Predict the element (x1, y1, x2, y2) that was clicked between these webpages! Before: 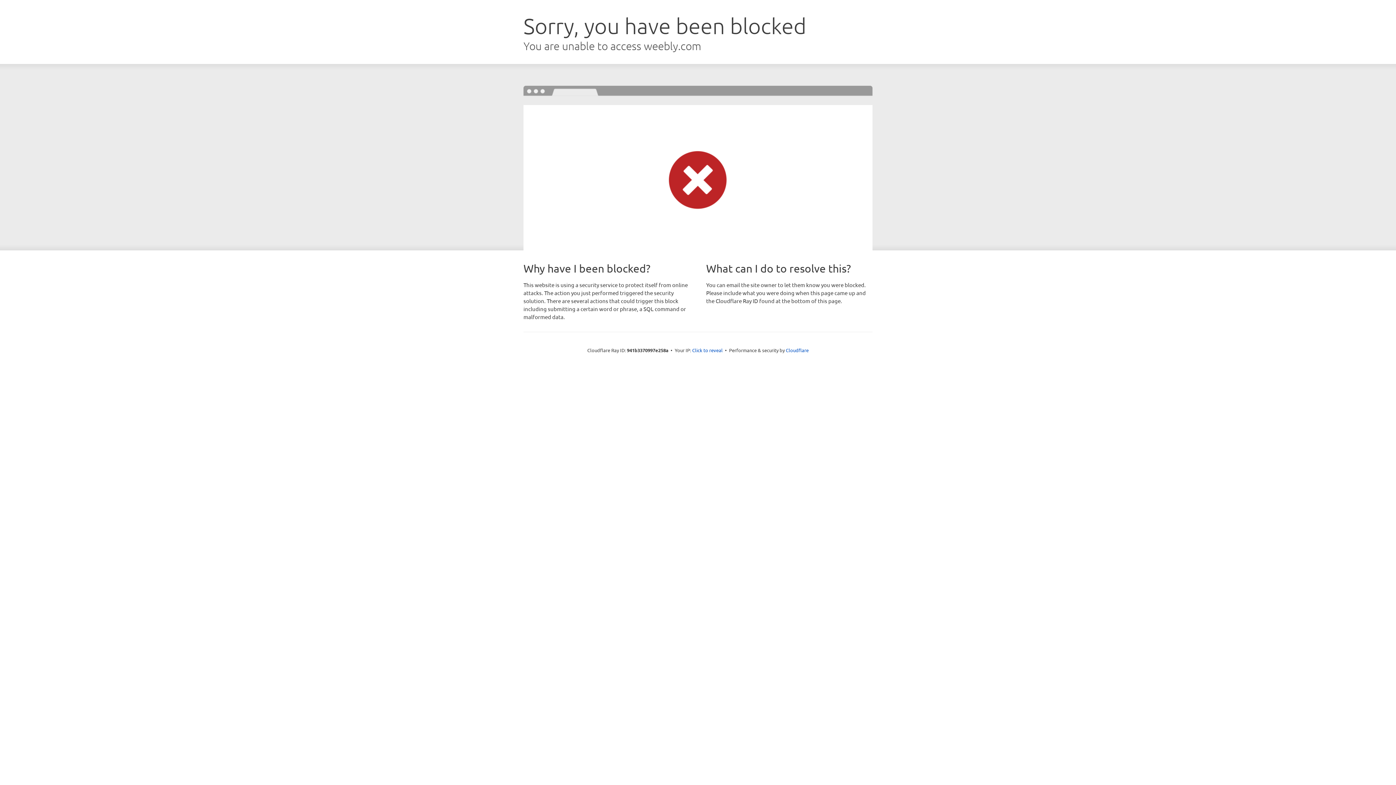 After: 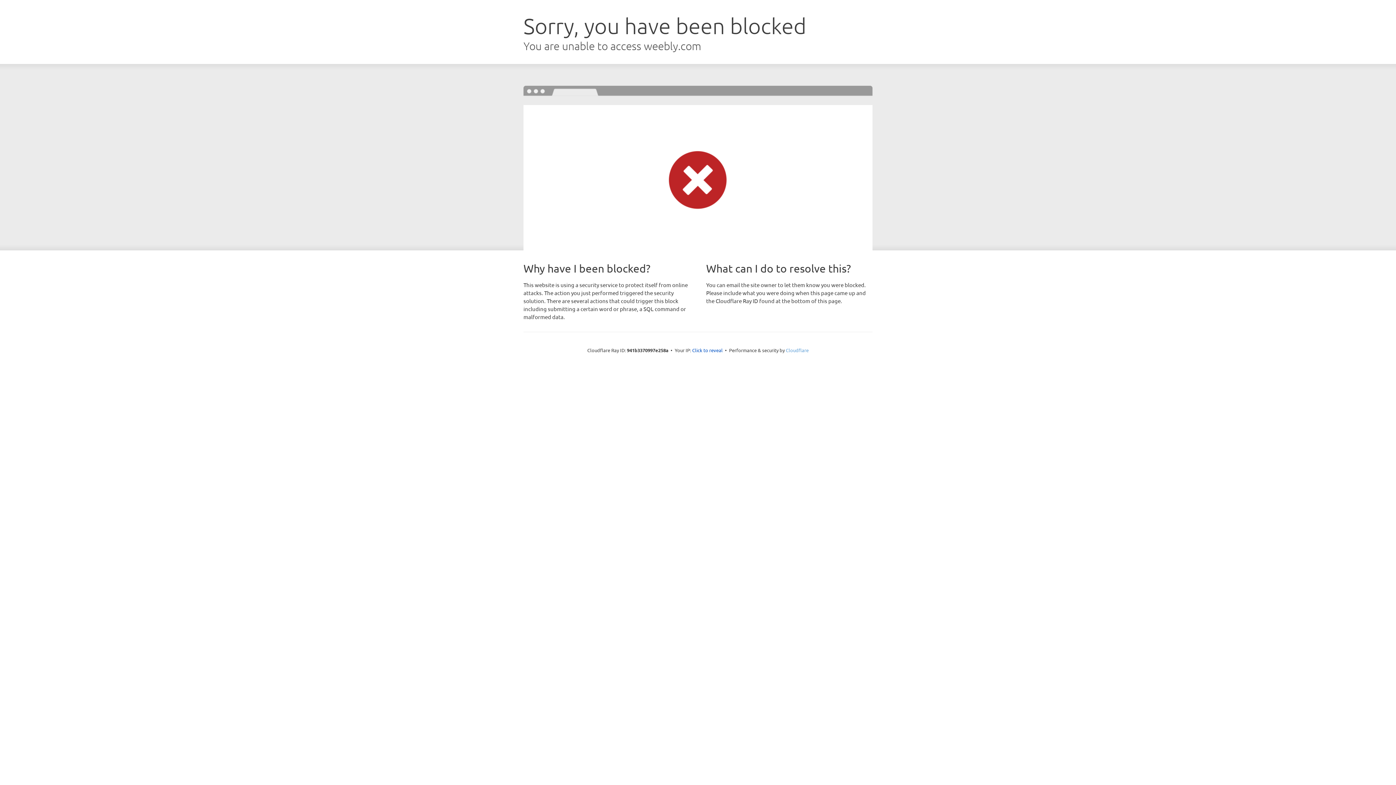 Action: label: Cloudflare bbox: (786, 347, 808, 353)